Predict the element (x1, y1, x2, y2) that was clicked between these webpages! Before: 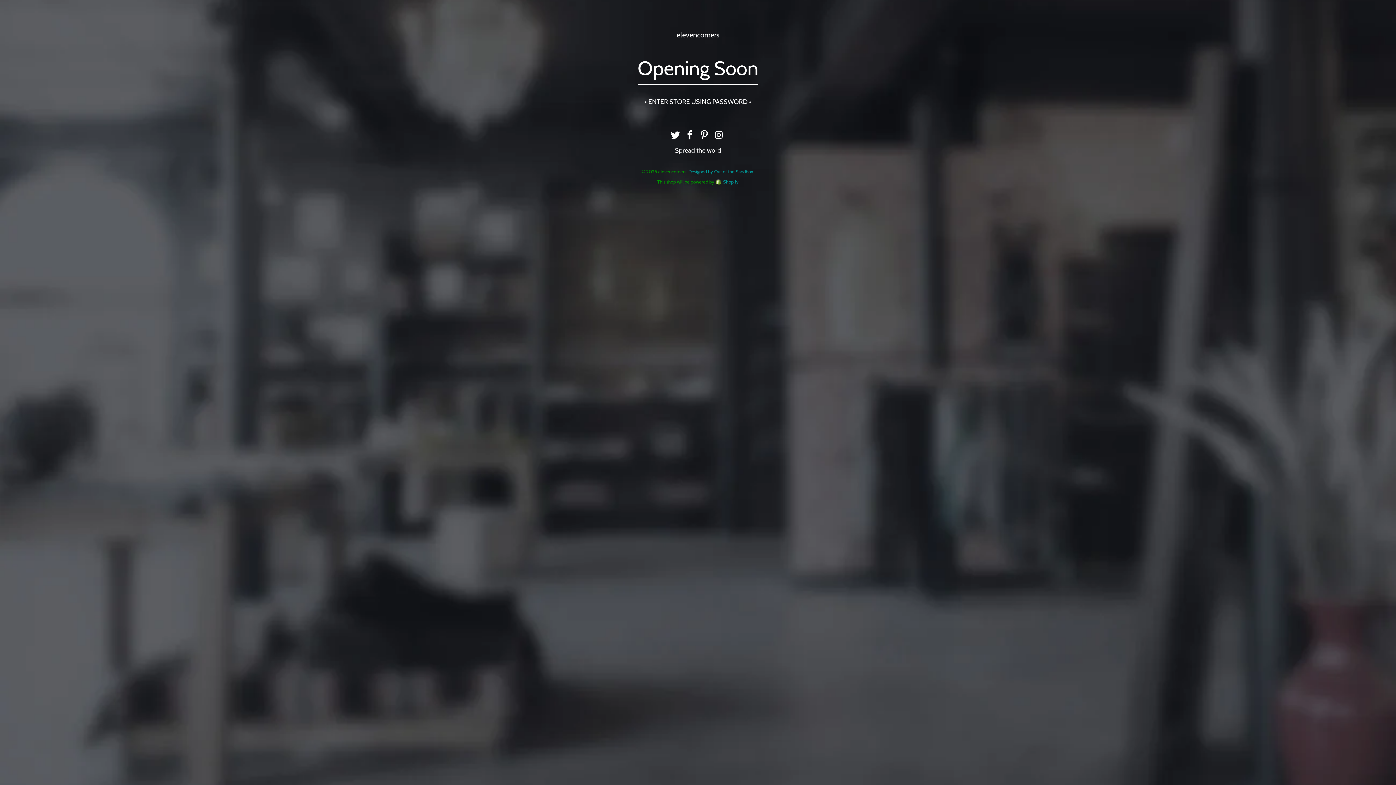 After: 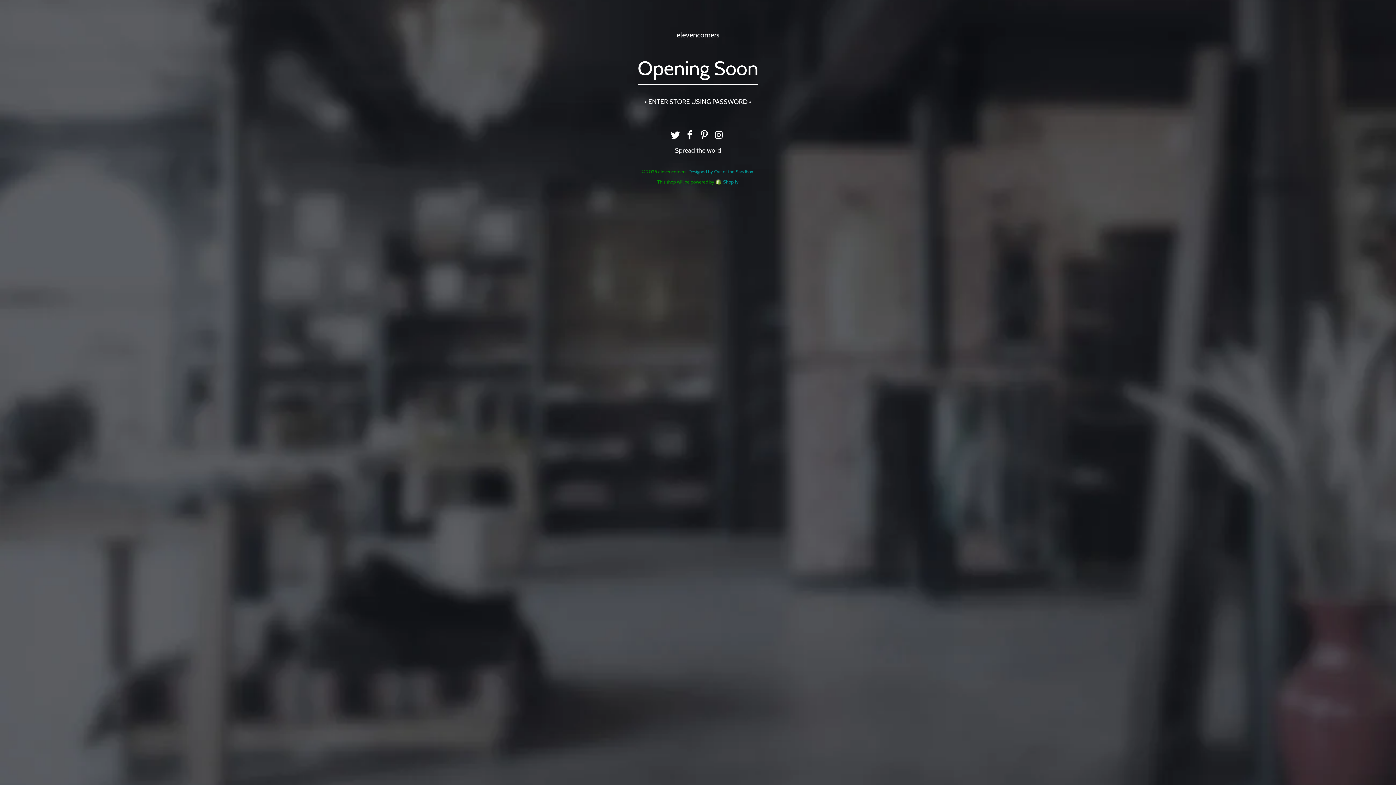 Action: label: Designed by Out of the Sandbox bbox: (688, 168, 753, 174)